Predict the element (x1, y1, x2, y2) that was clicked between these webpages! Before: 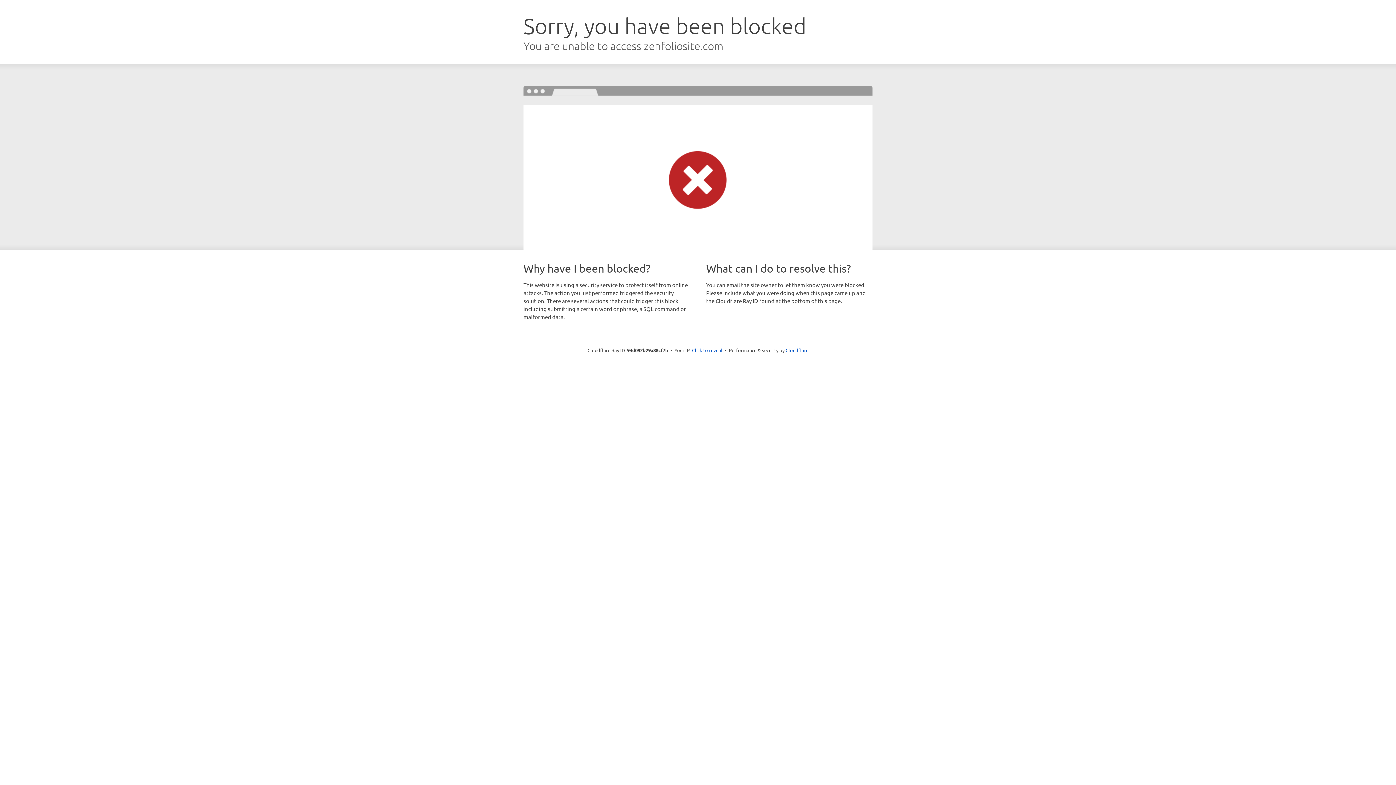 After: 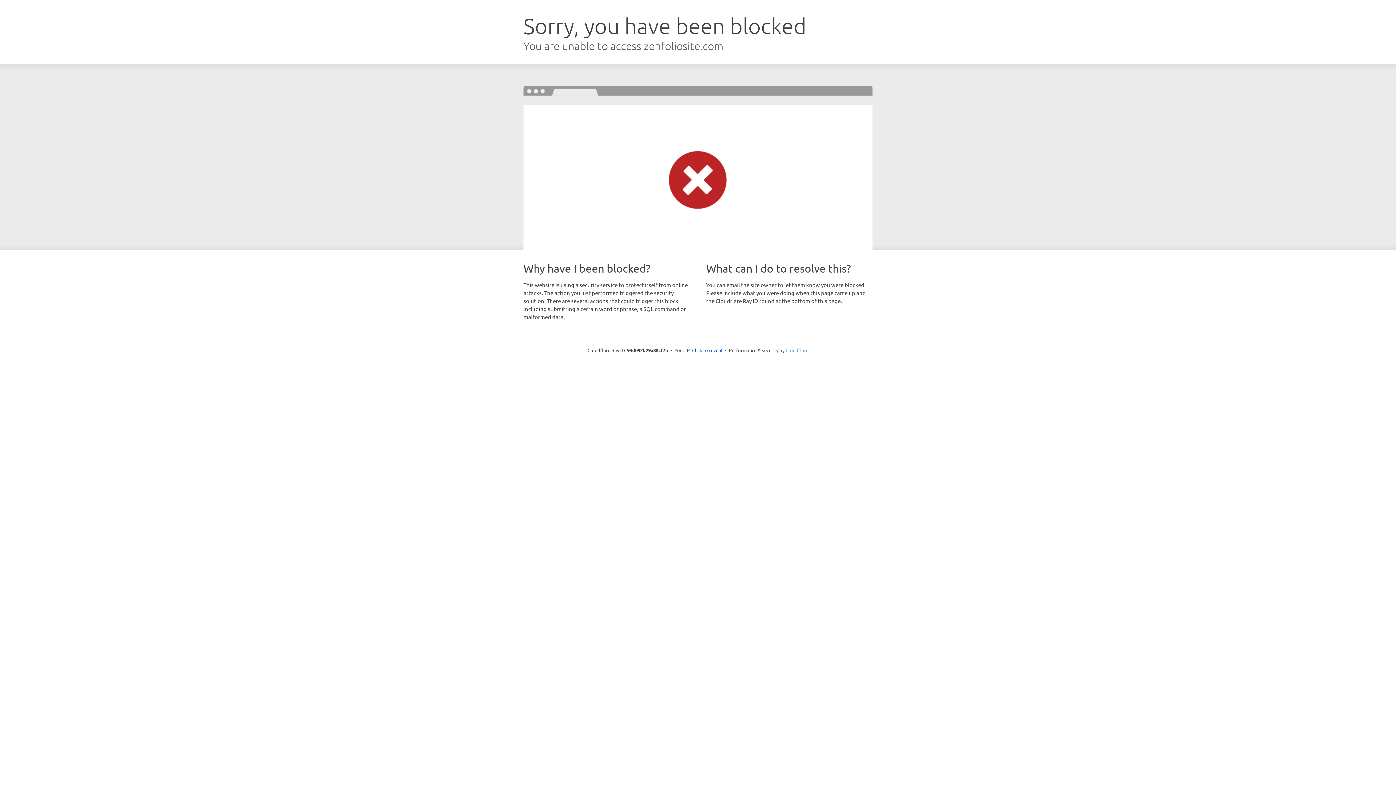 Action: bbox: (785, 347, 808, 353) label: Cloudflare